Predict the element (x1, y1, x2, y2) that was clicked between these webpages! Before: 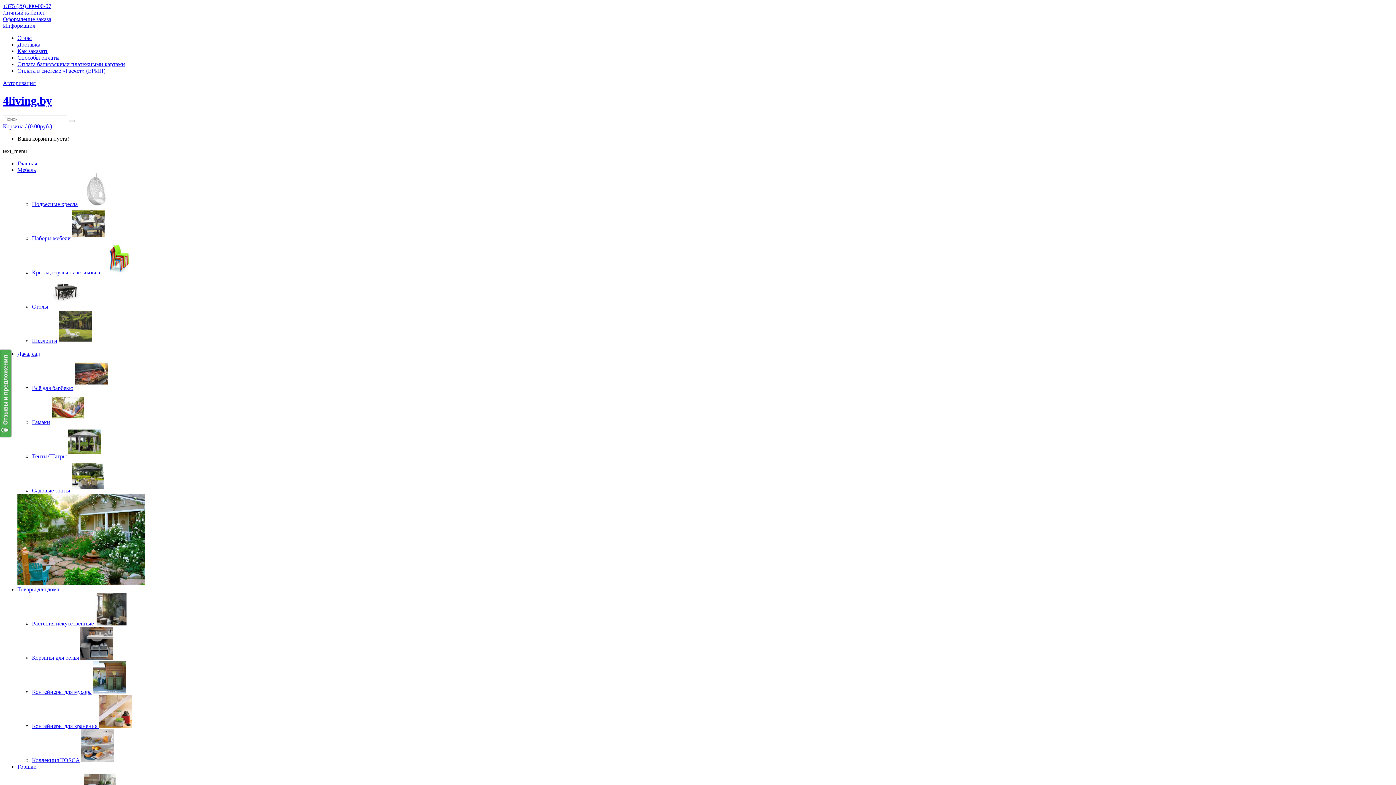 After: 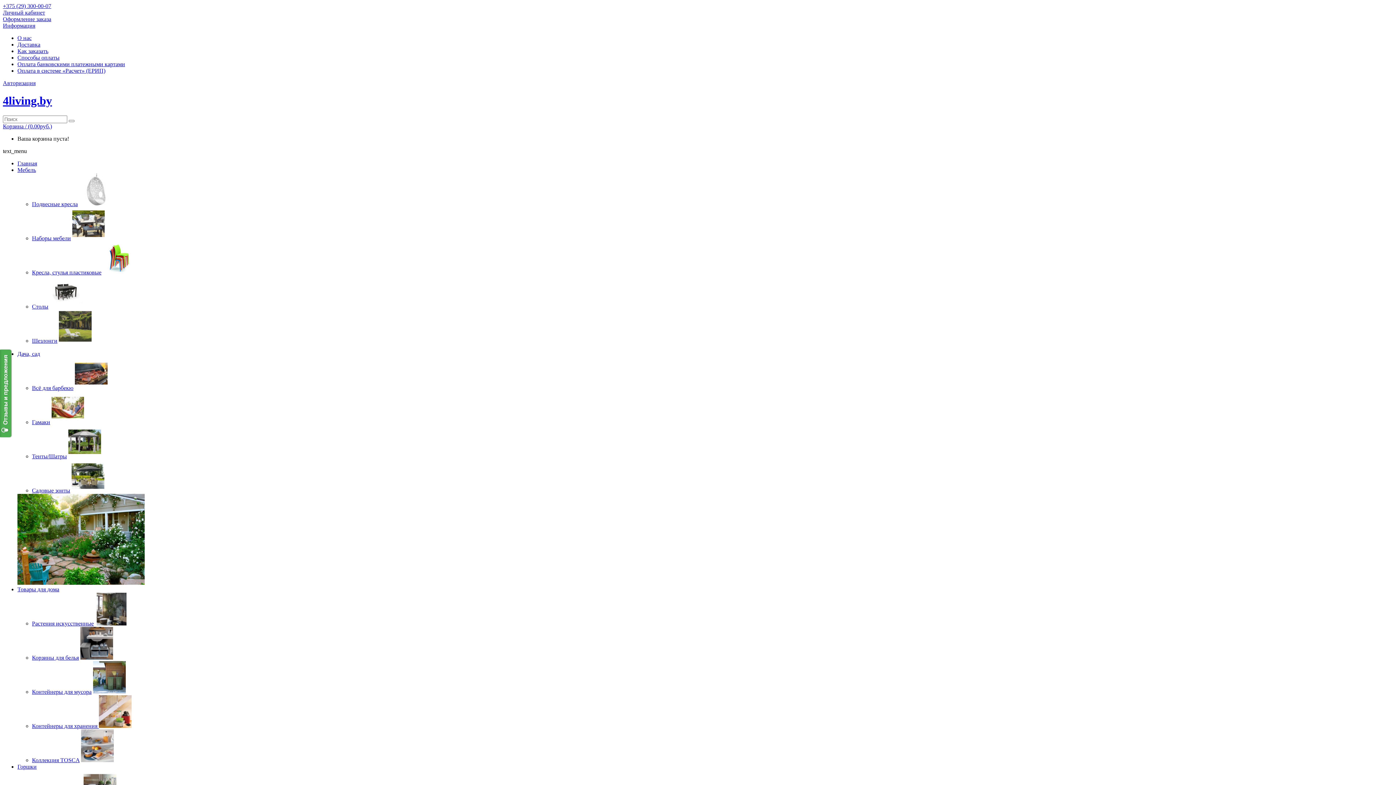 Action: bbox: (32, 689, 91, 695) label: Контейнеры для мусора